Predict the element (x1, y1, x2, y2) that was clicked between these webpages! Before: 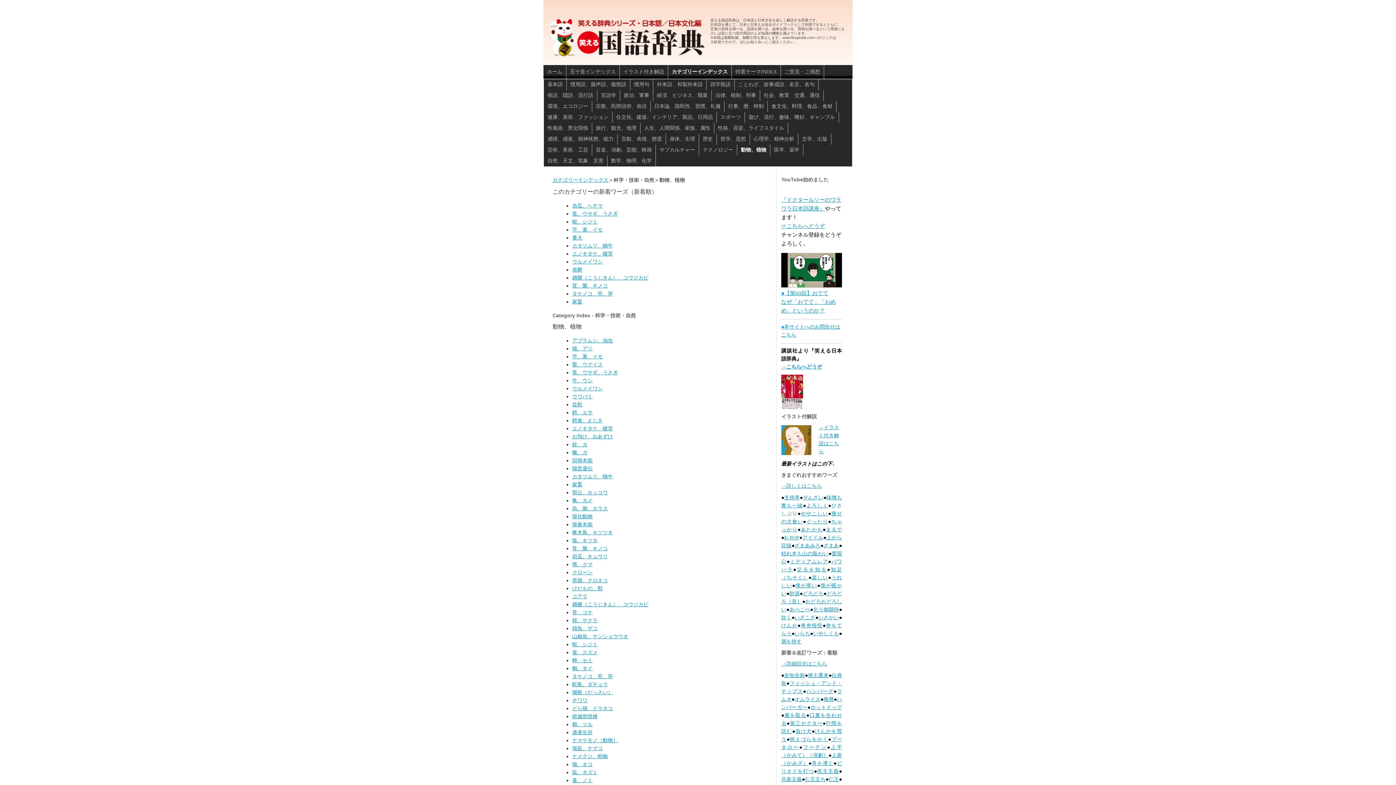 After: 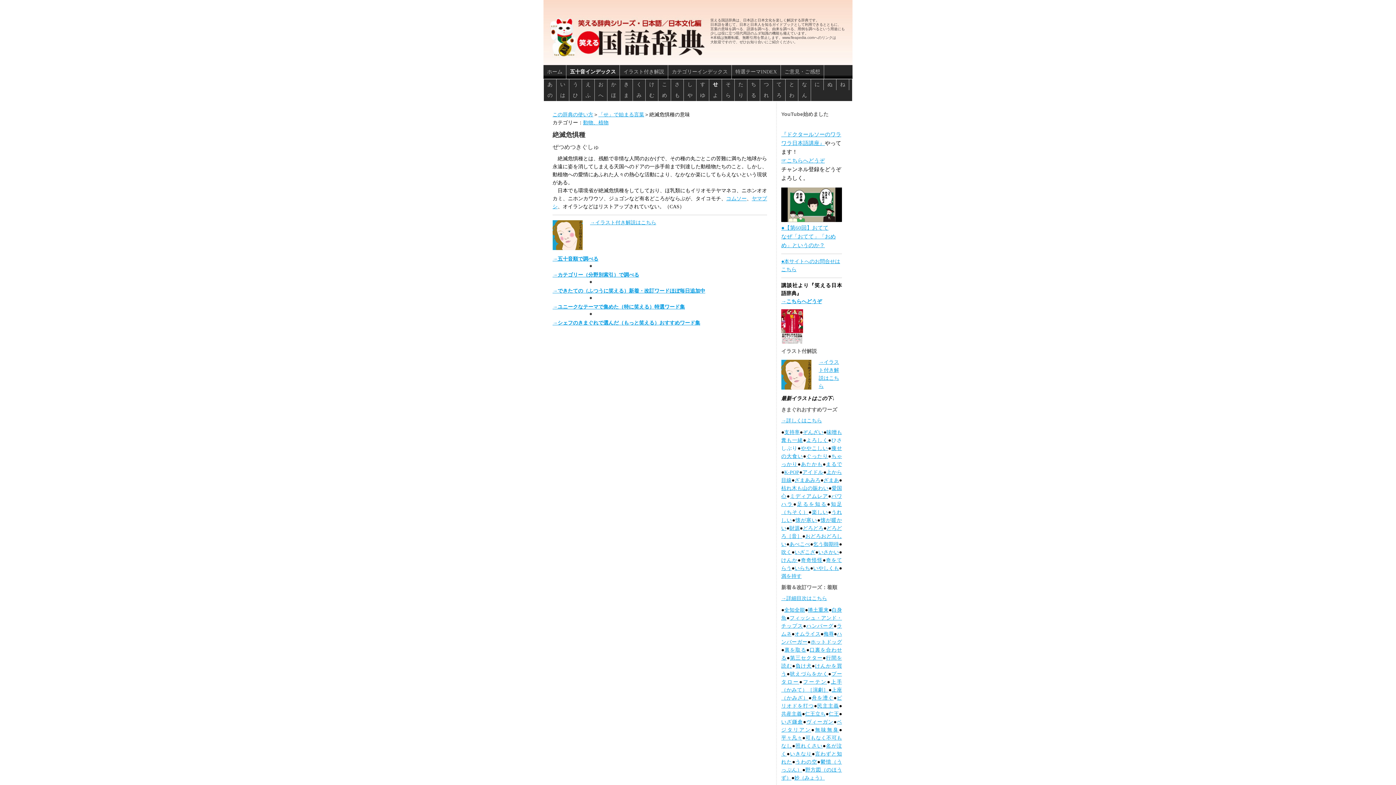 Action: label: 絶滅危惧種 bbox: (572, 714, 597, 719)